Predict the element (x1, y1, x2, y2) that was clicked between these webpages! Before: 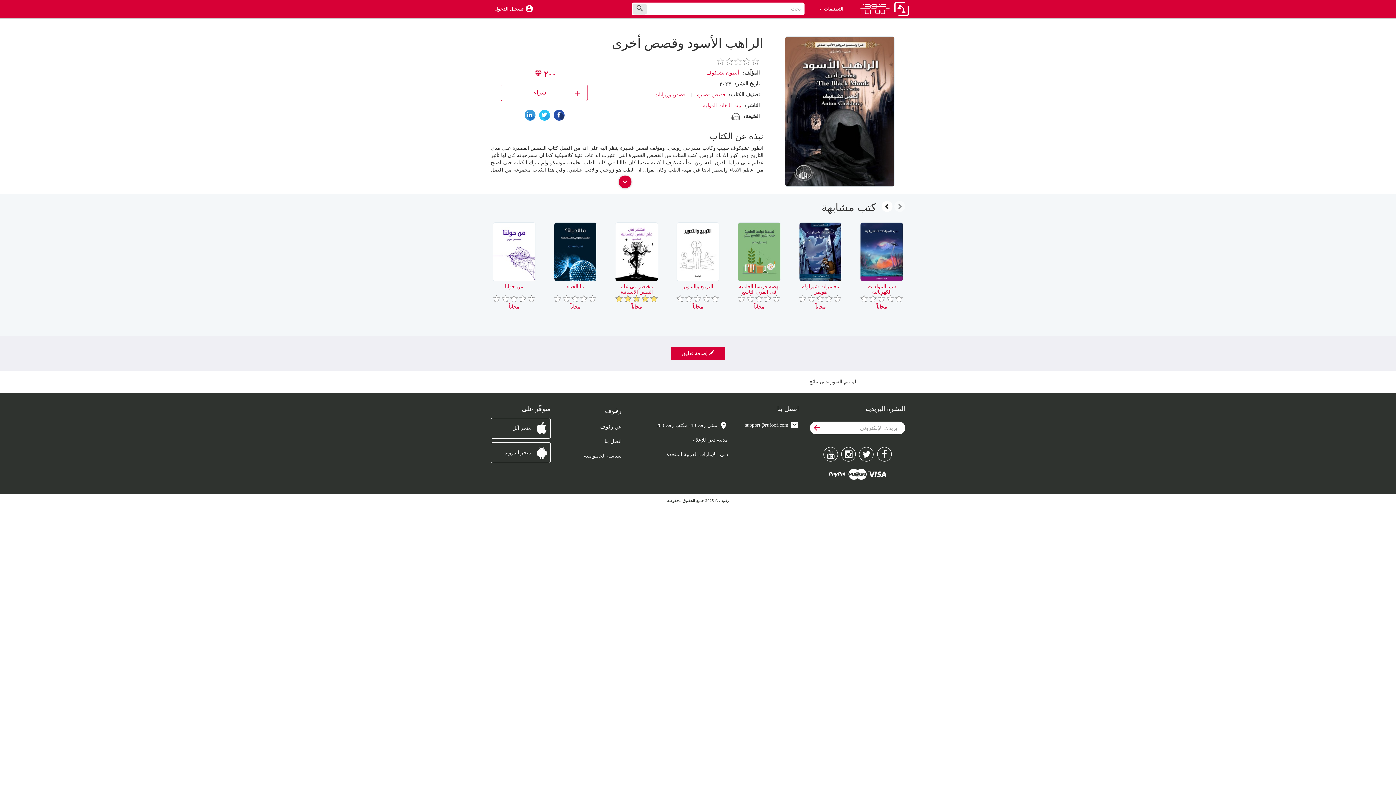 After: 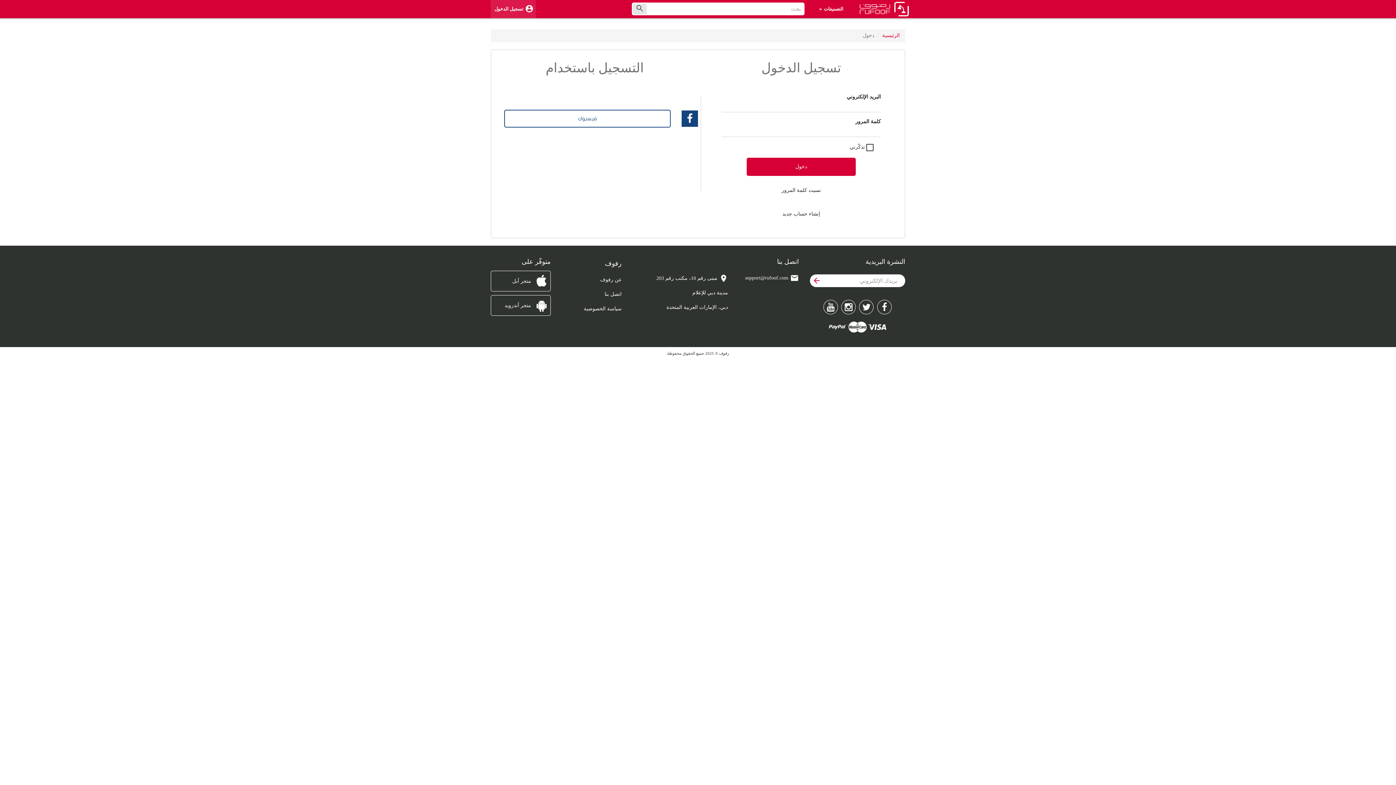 Action: bbox: (500, 84, 587, 101) label: شراء